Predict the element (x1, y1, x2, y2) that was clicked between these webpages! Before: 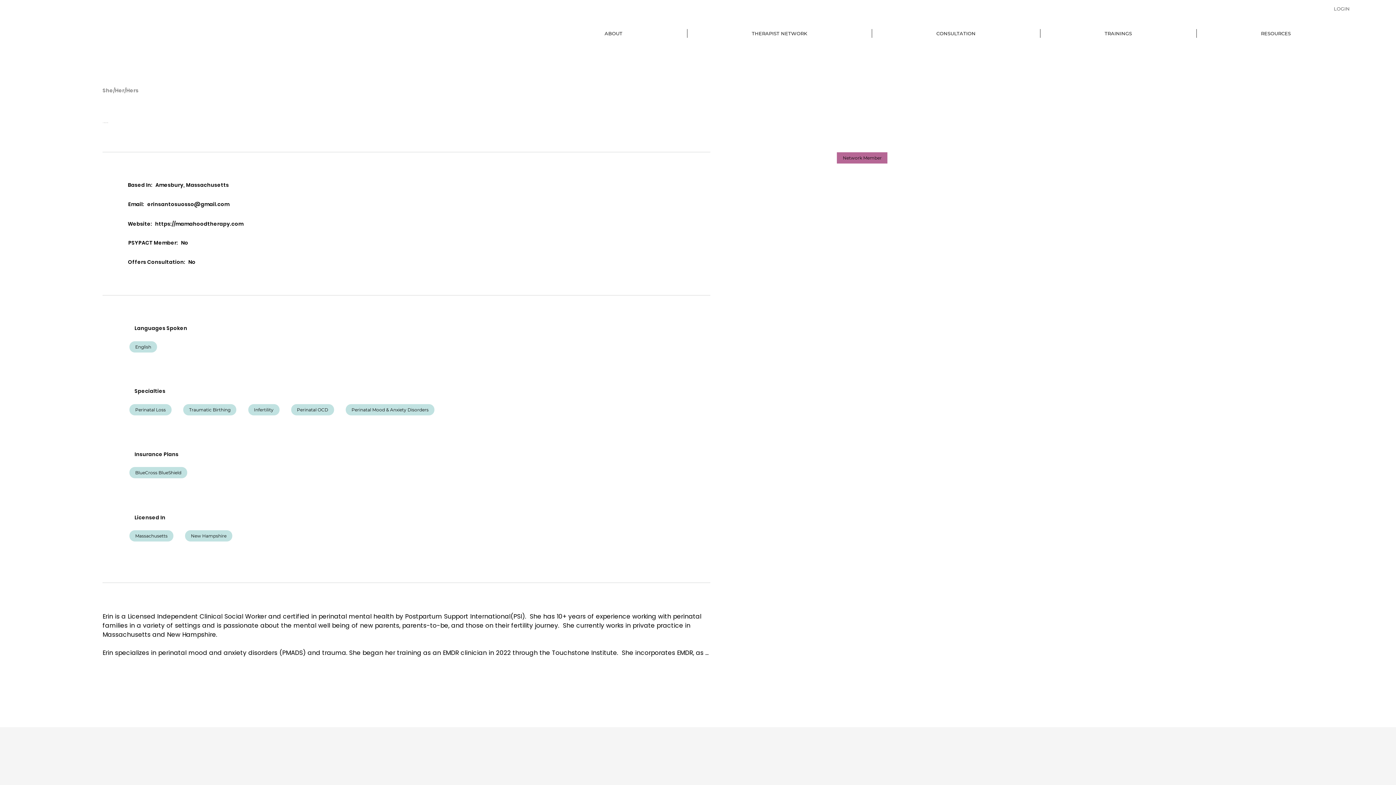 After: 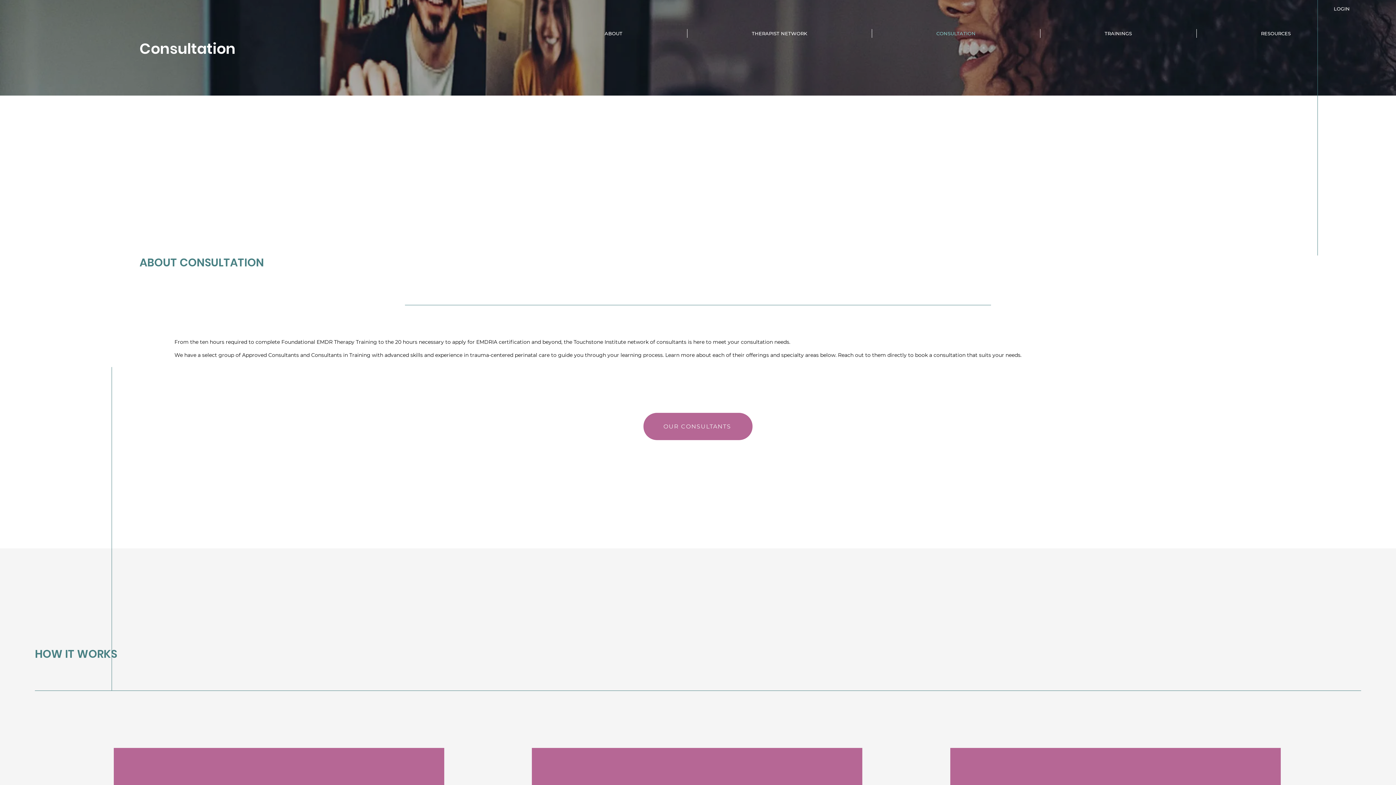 Action: label: CONSULTATION bbox: (872, 29, 1040, 37)